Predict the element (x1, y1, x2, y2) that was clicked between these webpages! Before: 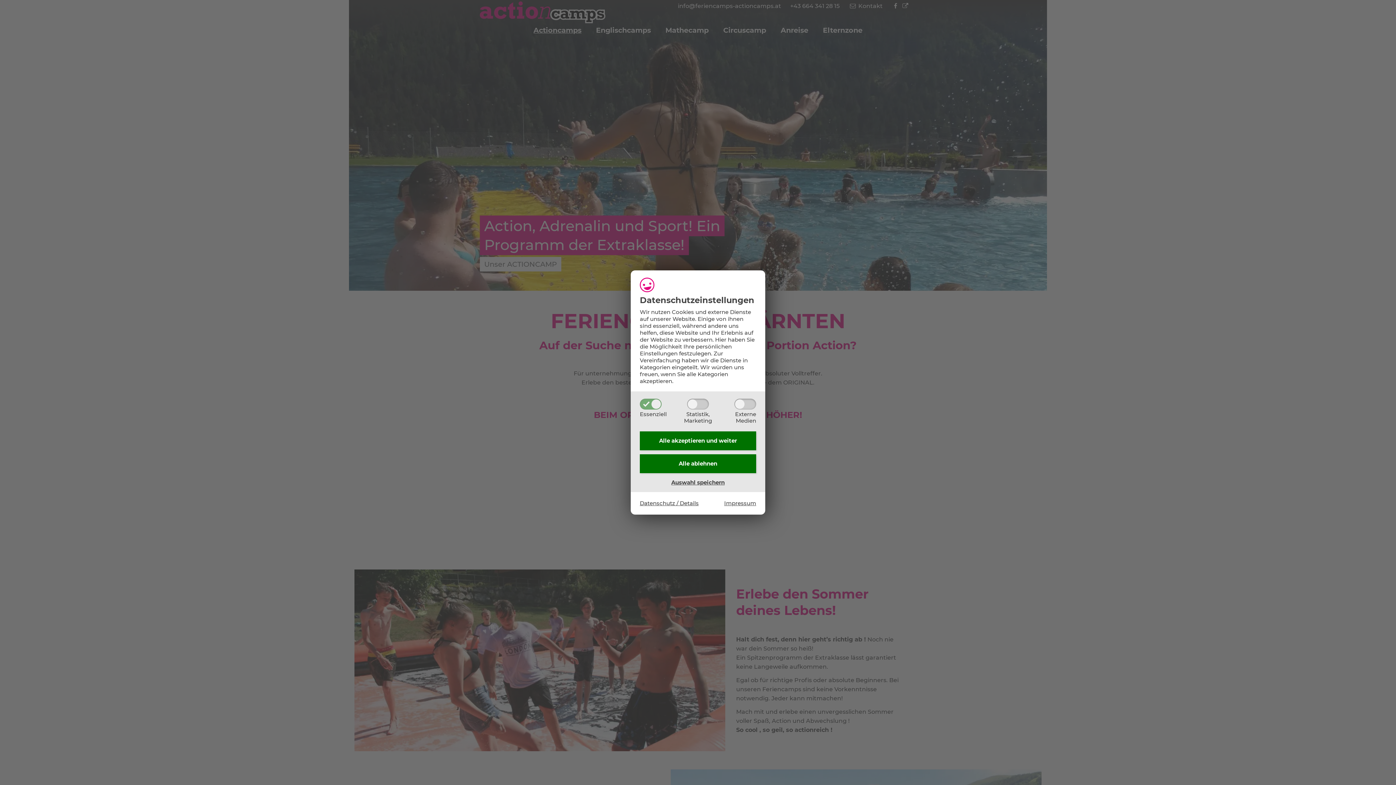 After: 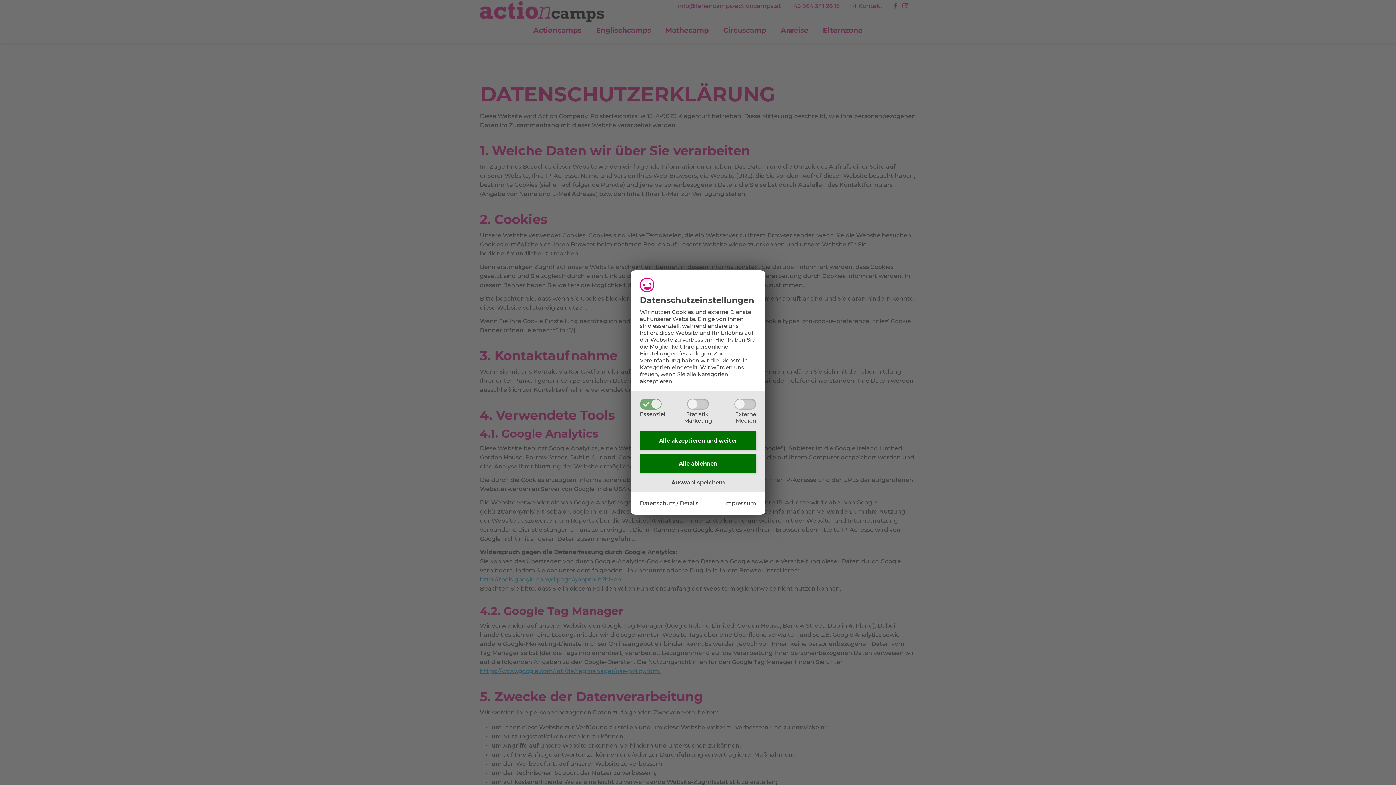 Action: label: Datenschutz / Details bbox: (640, 499, 698, 507)